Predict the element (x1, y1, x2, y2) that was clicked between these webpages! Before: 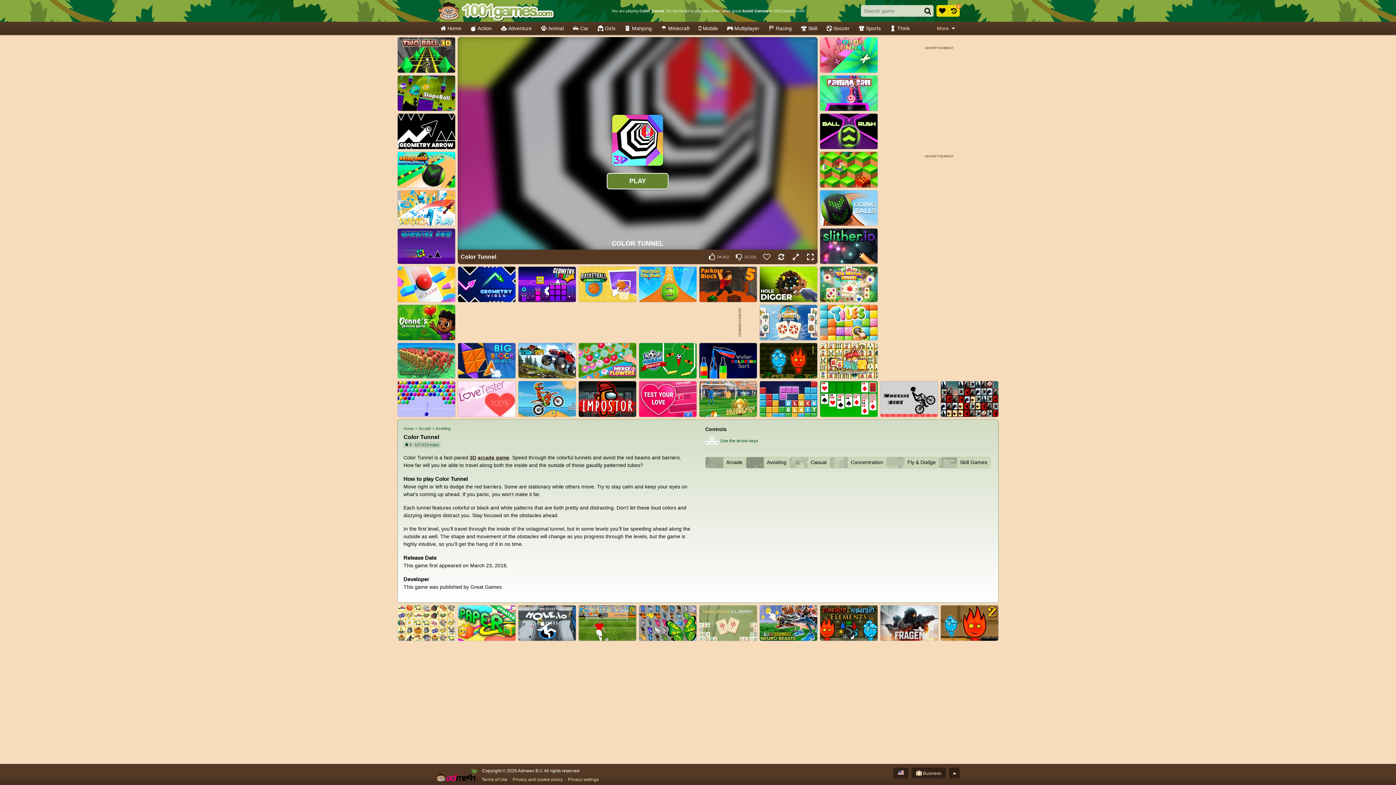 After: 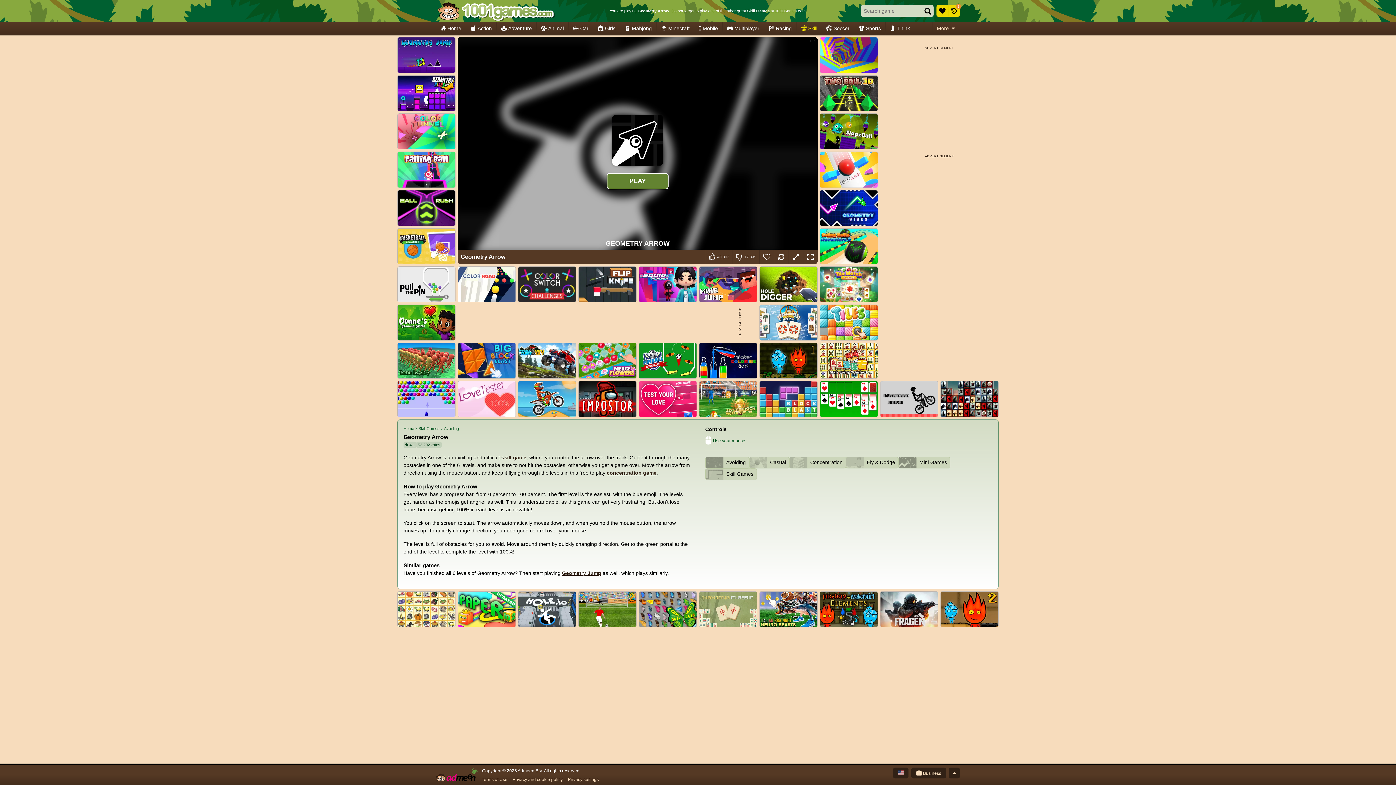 Action: bbox: (397, 113, 455, 149) label: Geometry Arrow